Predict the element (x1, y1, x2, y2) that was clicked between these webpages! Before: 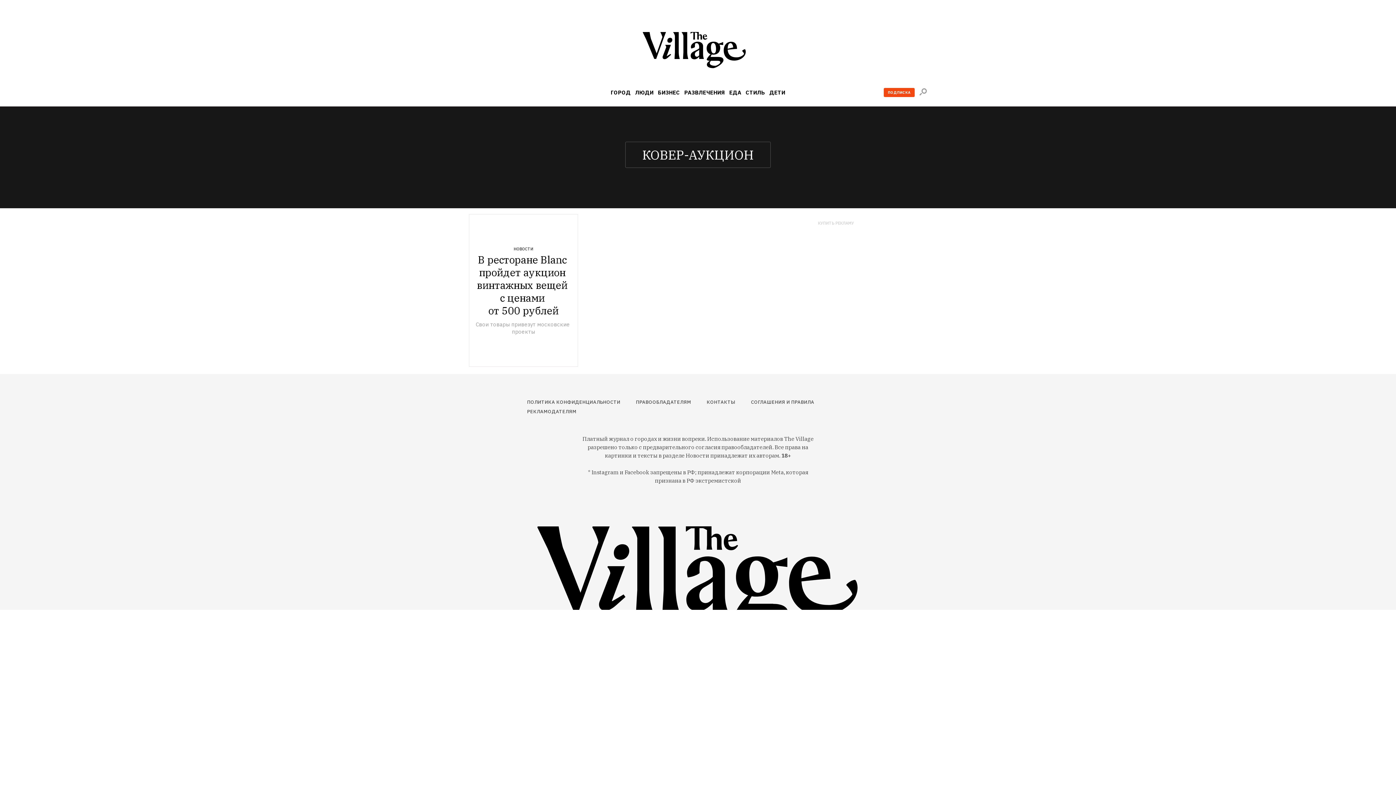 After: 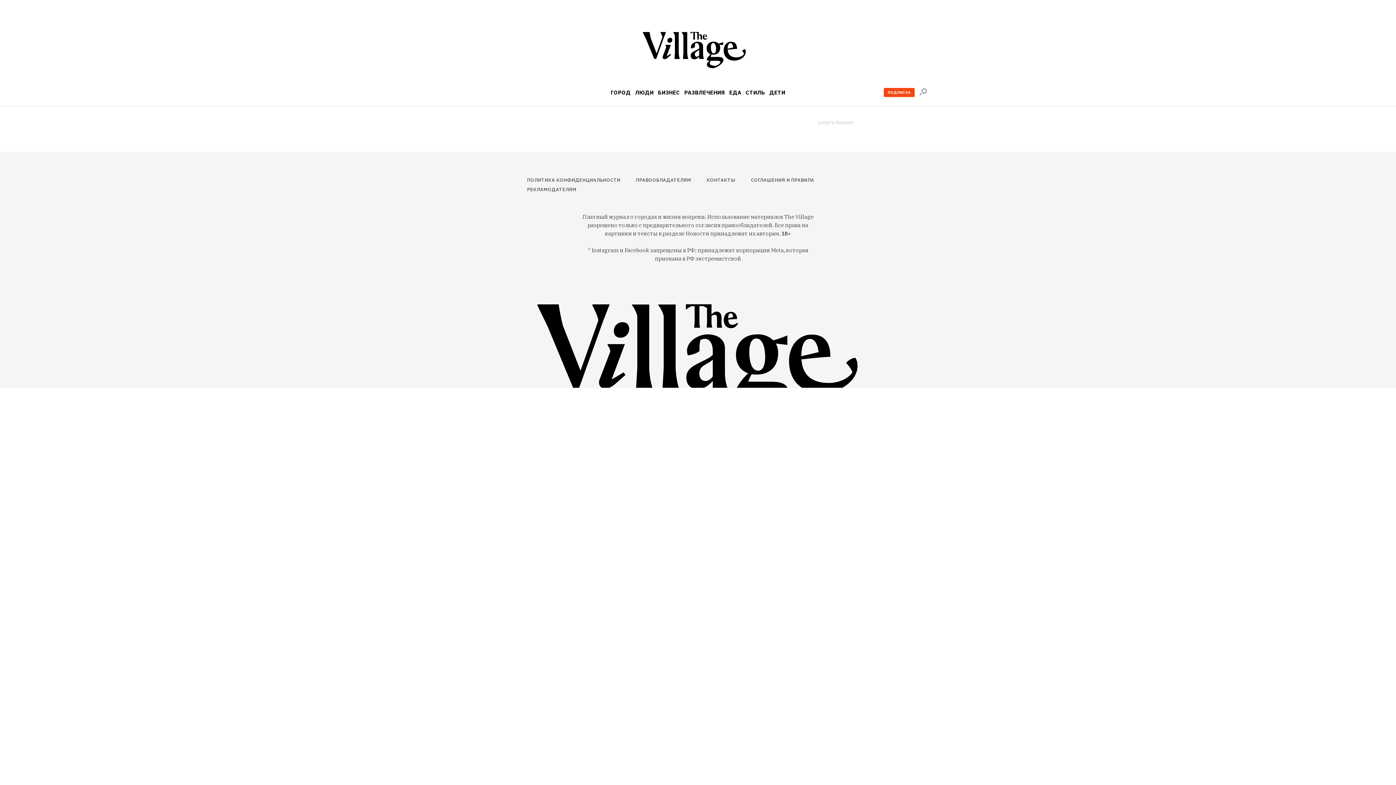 Action: label: КУПИТЬ РЕКЛАМУ bbox: (818, 221, 927, 225)